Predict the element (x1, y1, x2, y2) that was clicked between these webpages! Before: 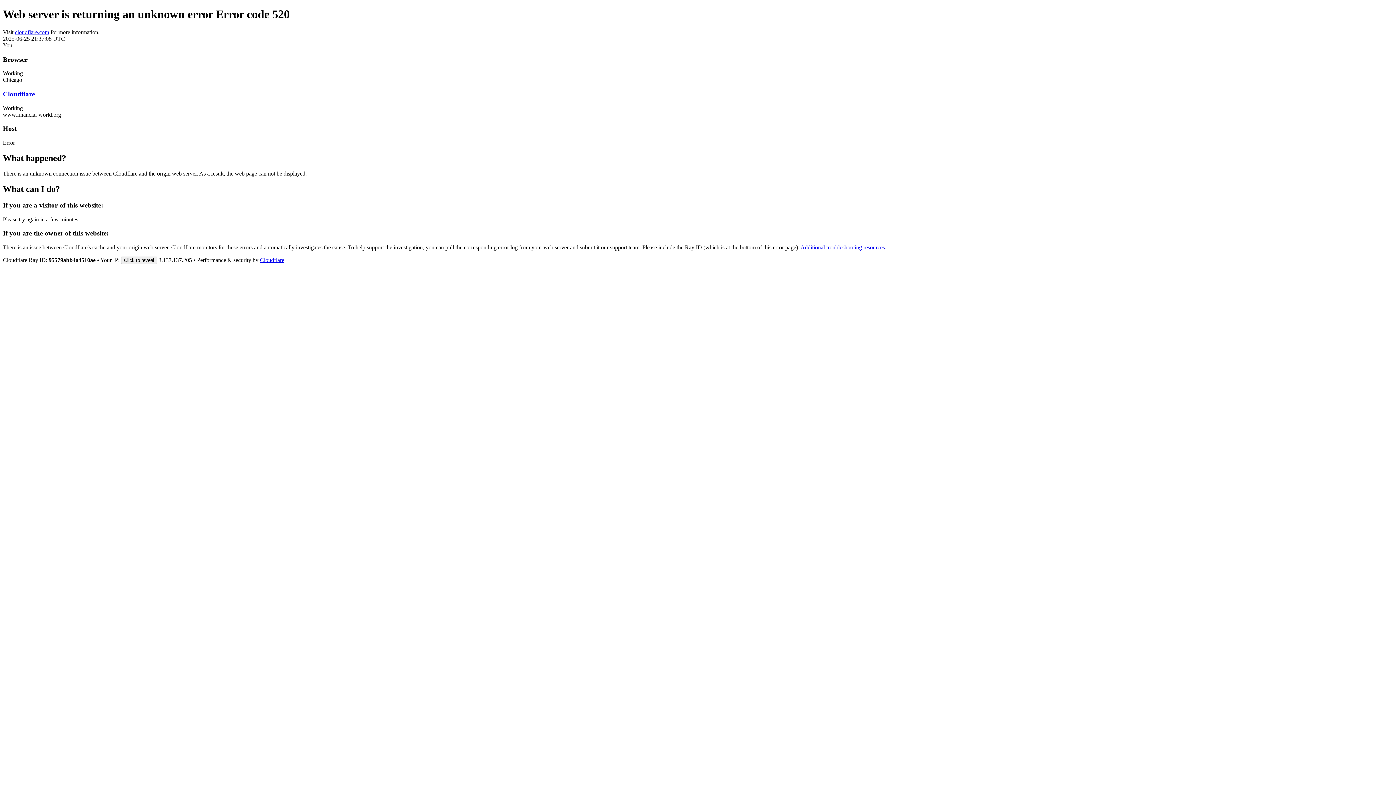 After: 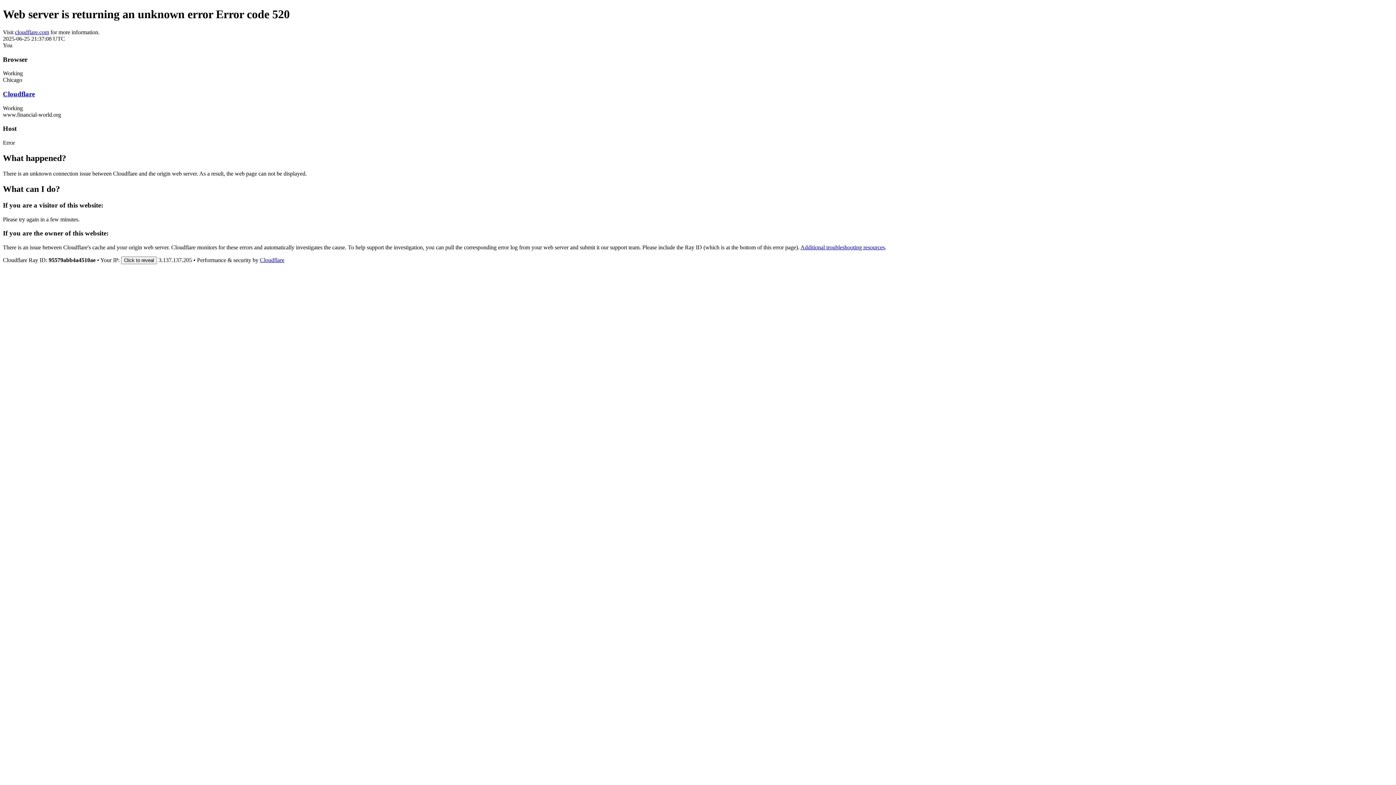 Action: label: Cloudflare bbox: (260, 257, 284, 263)